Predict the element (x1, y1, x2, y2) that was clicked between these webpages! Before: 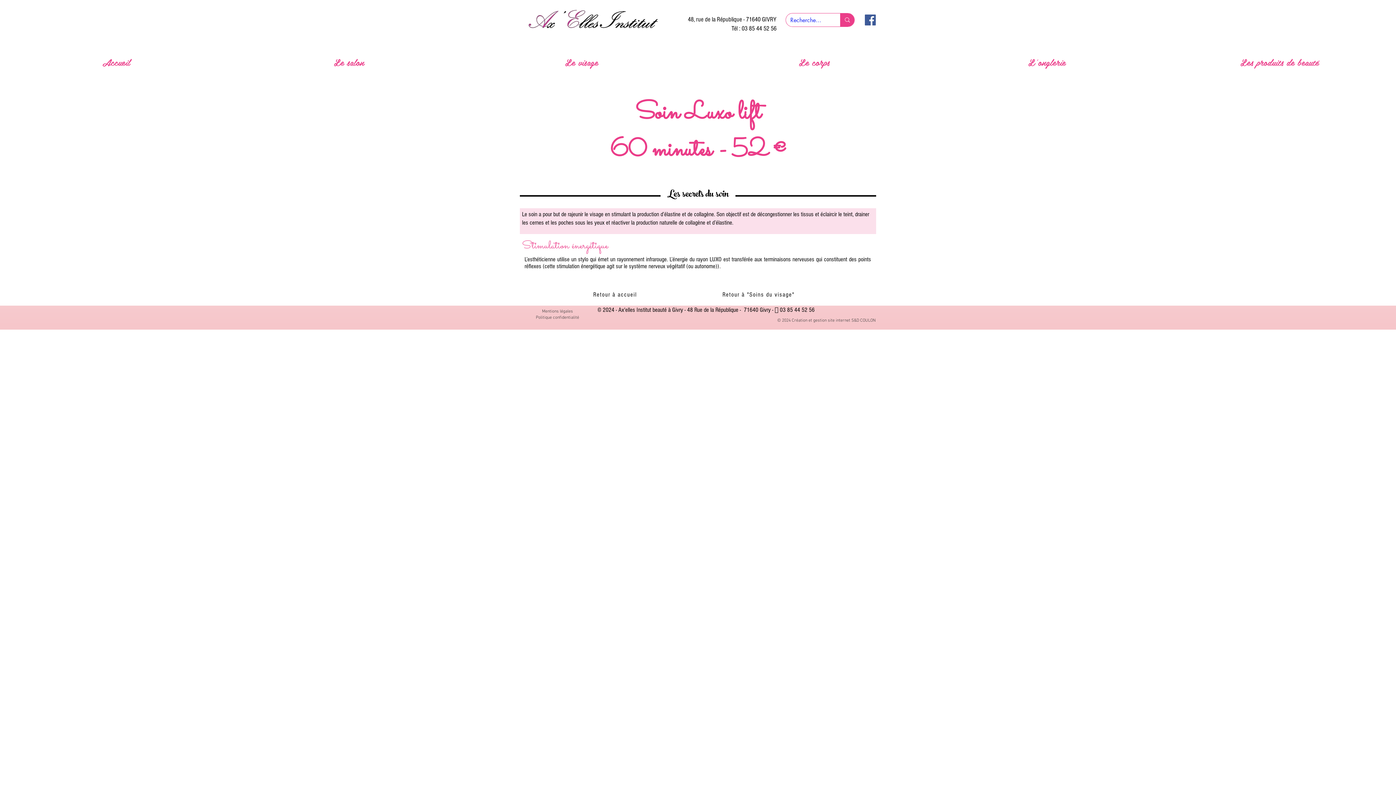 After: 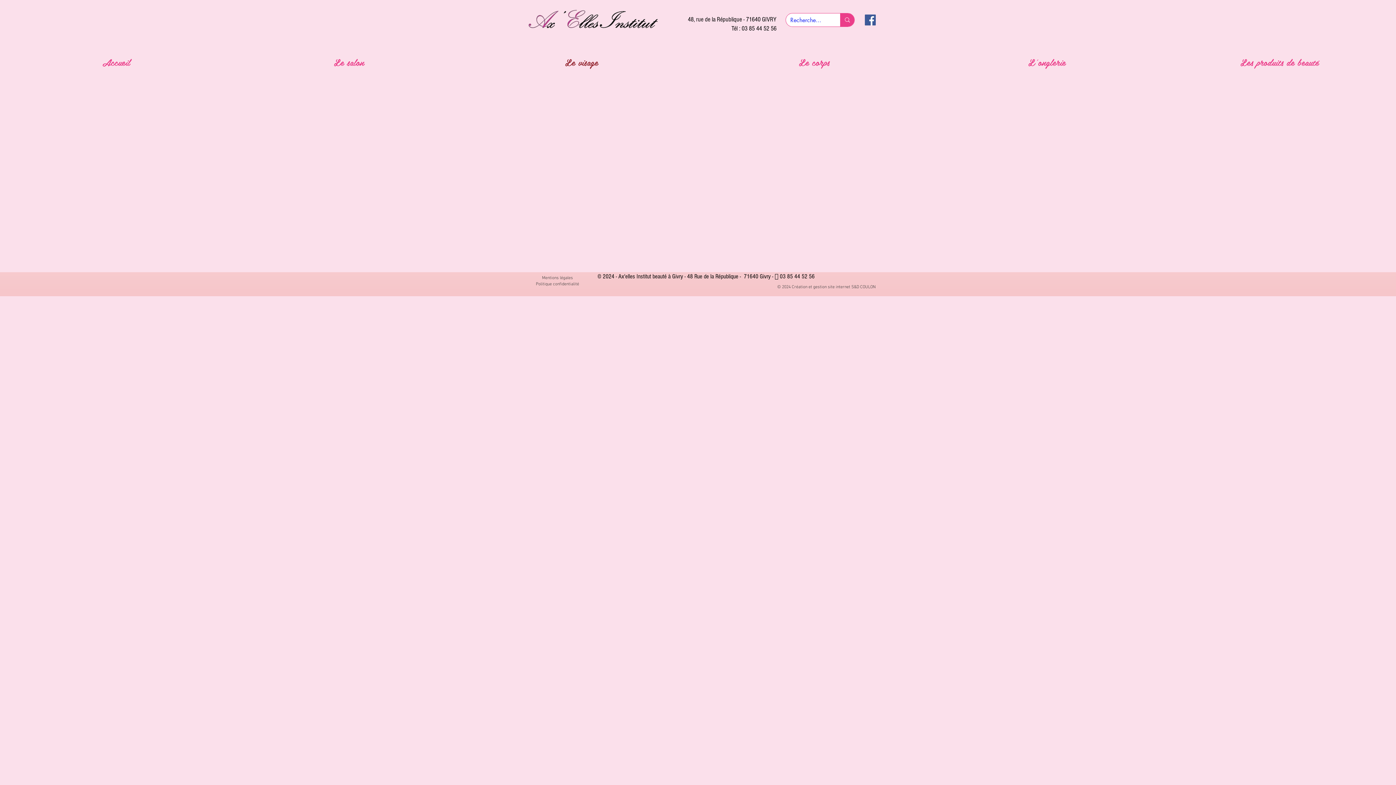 Action: bbox: (465, 53, 698, 70) label: Le visage